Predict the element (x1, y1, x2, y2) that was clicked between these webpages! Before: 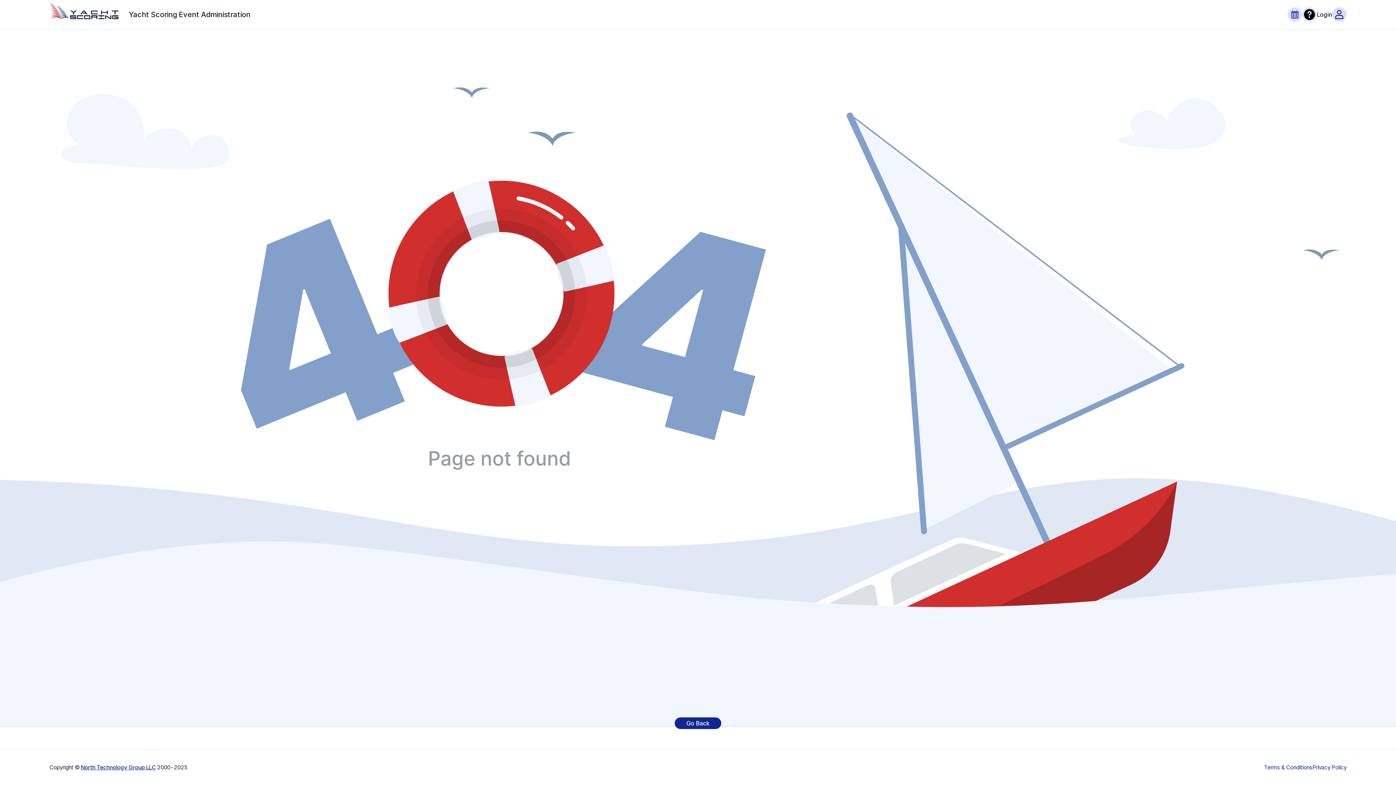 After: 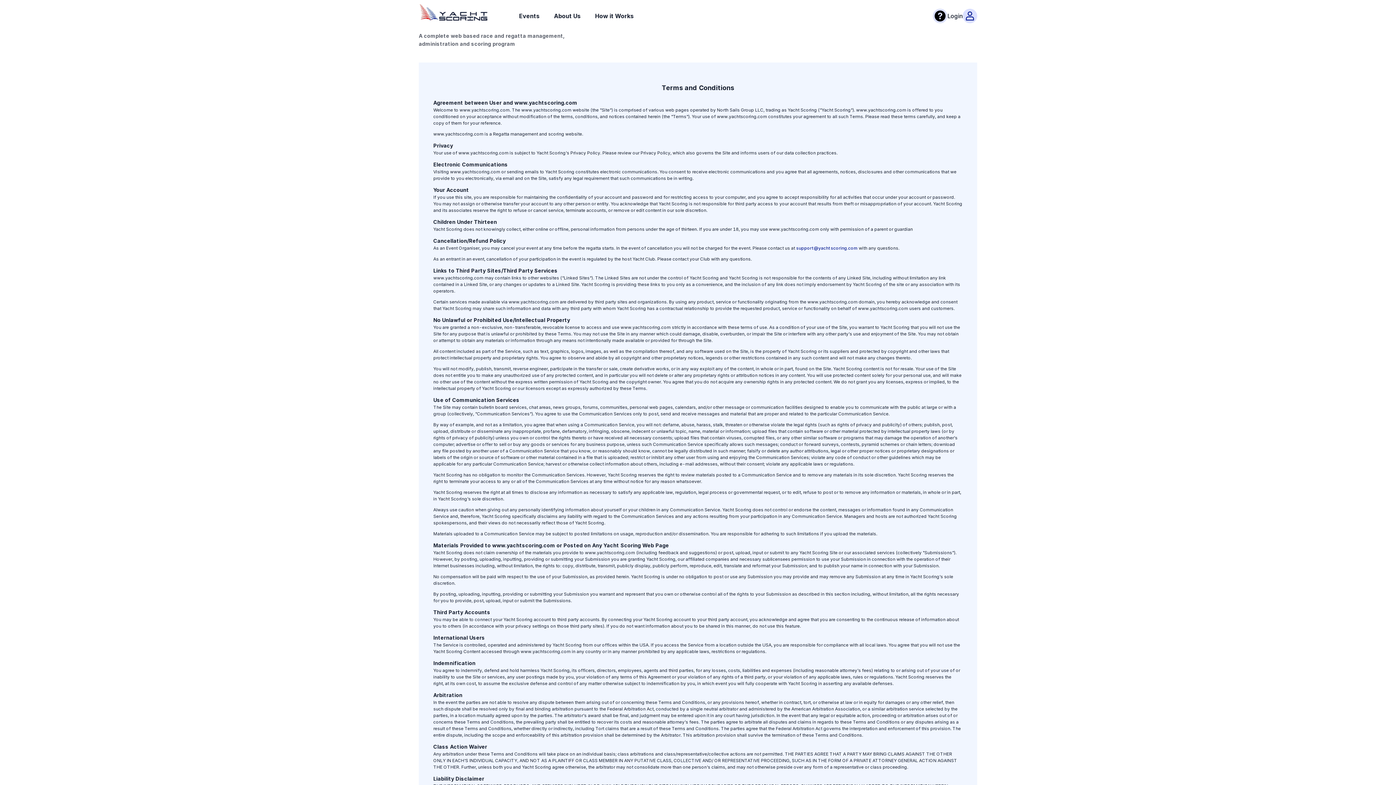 Action: bbox: (1264, 764, 1312, 771) label: Terms & Conditions